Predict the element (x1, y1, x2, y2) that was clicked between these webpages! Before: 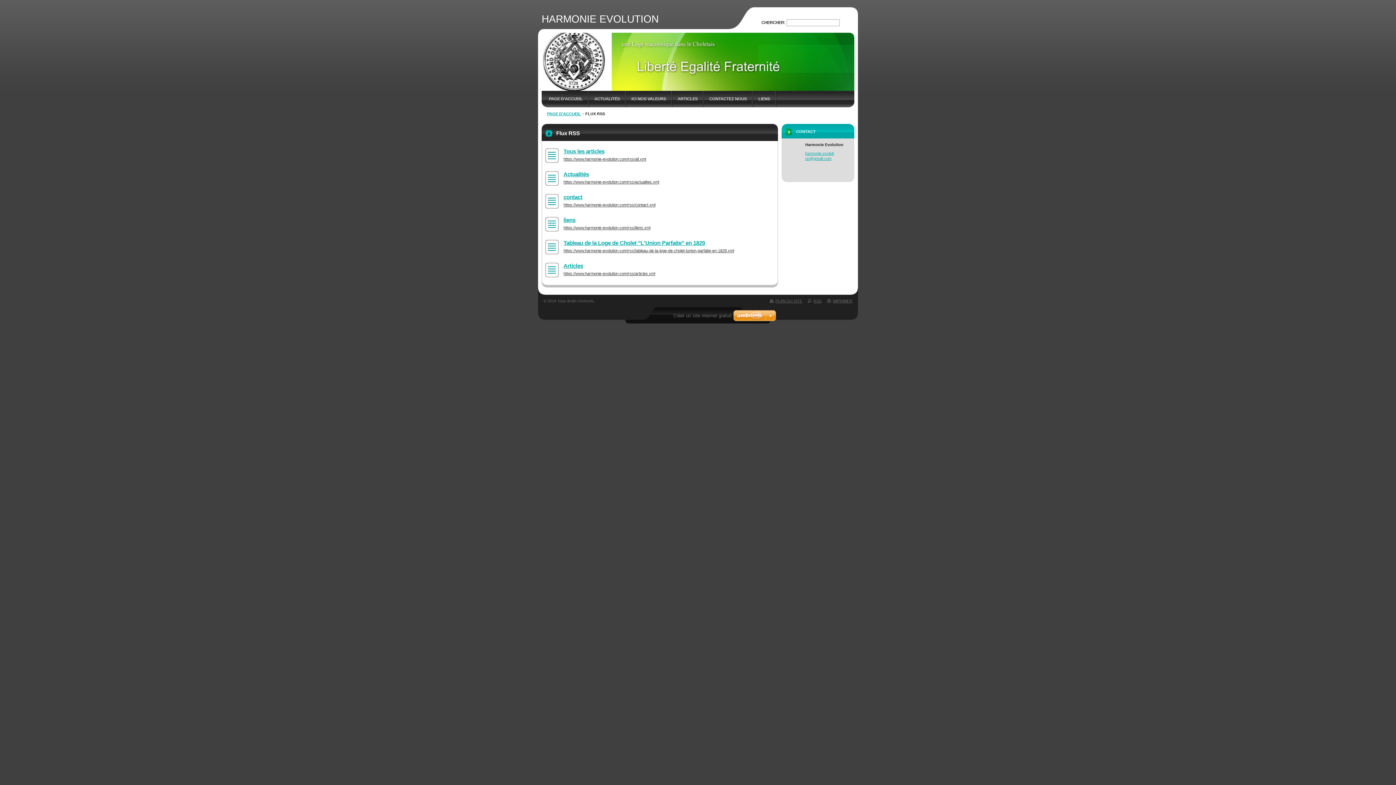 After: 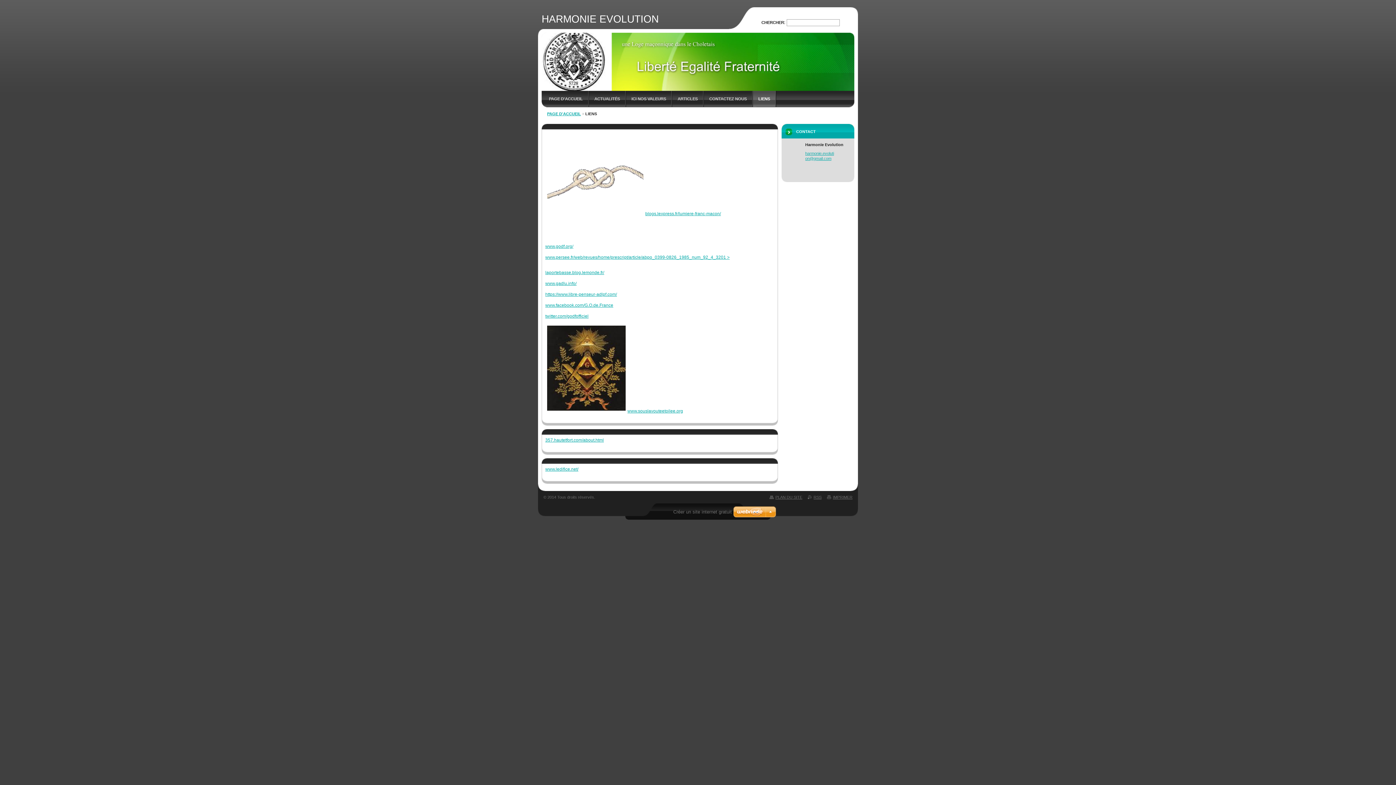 Action: bbox: (753, 90, 776, 107) label: LIENS